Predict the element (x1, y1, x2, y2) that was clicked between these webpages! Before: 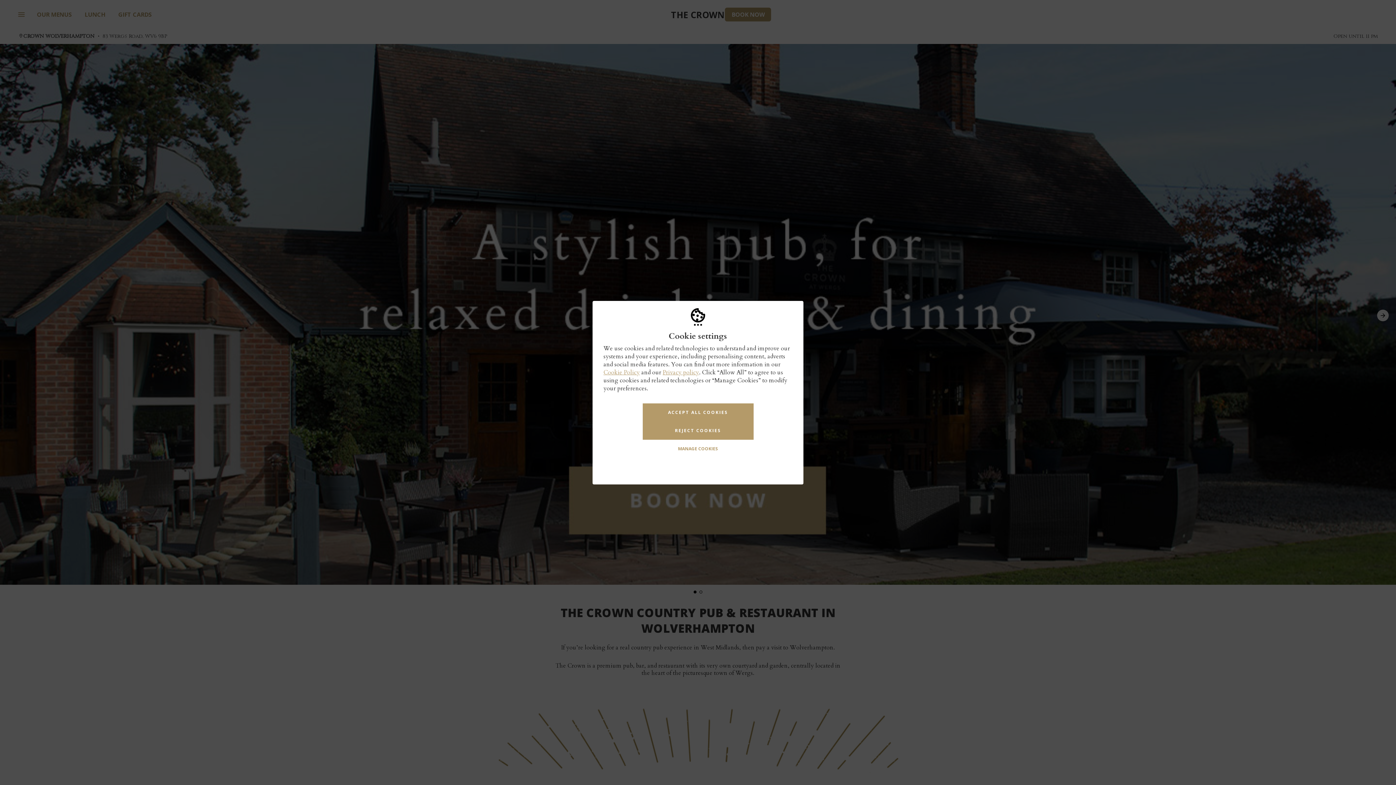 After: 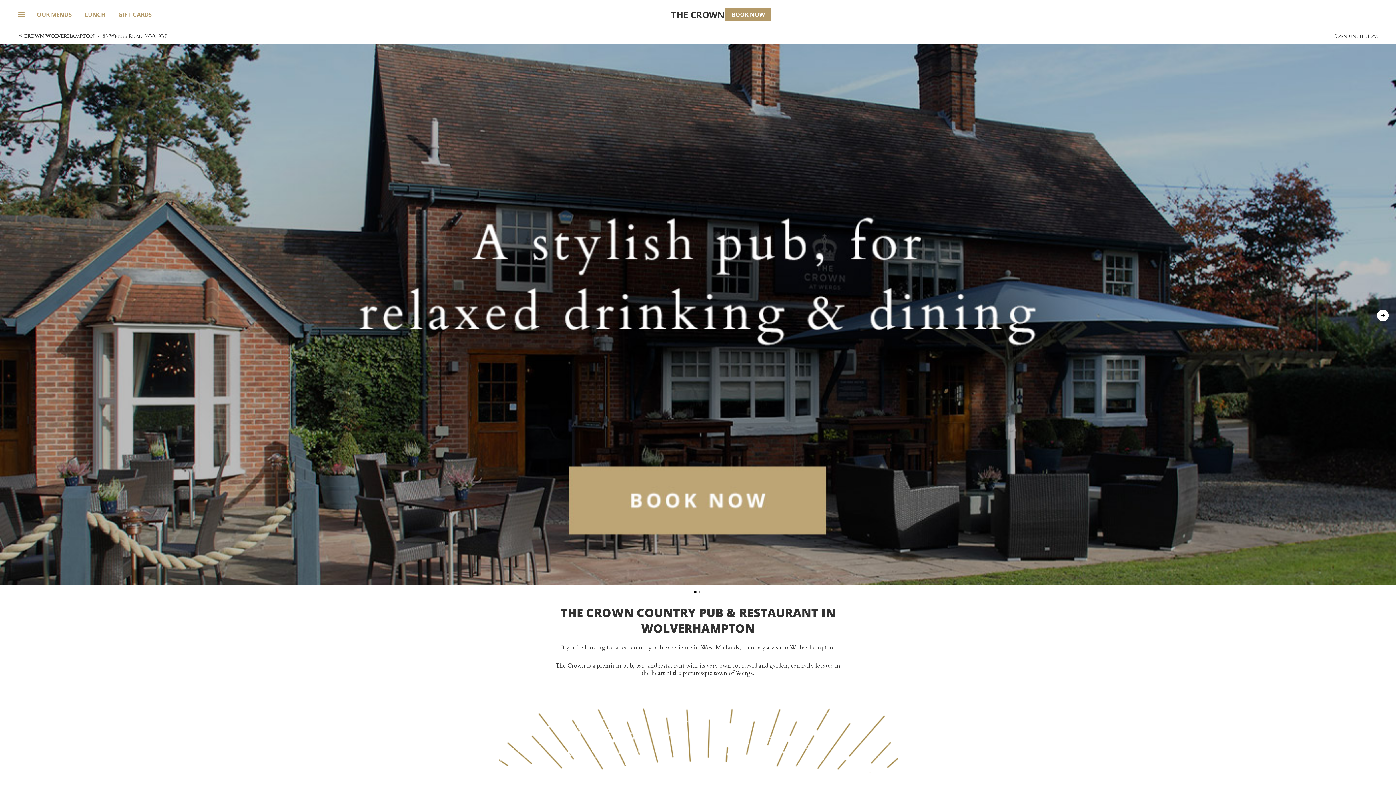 Action: label: ACCEPT ALL COOKIES bbox: (642, 403, 753, 421)